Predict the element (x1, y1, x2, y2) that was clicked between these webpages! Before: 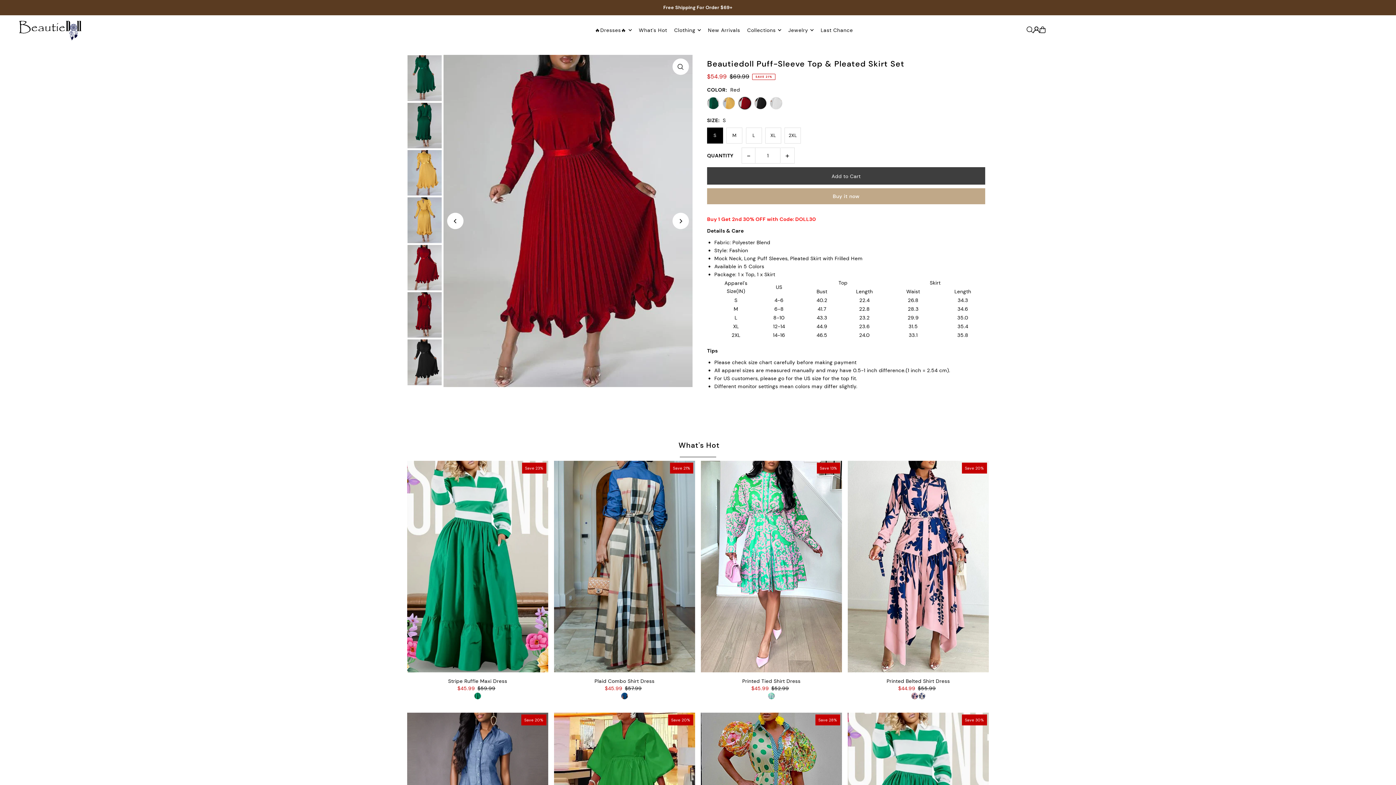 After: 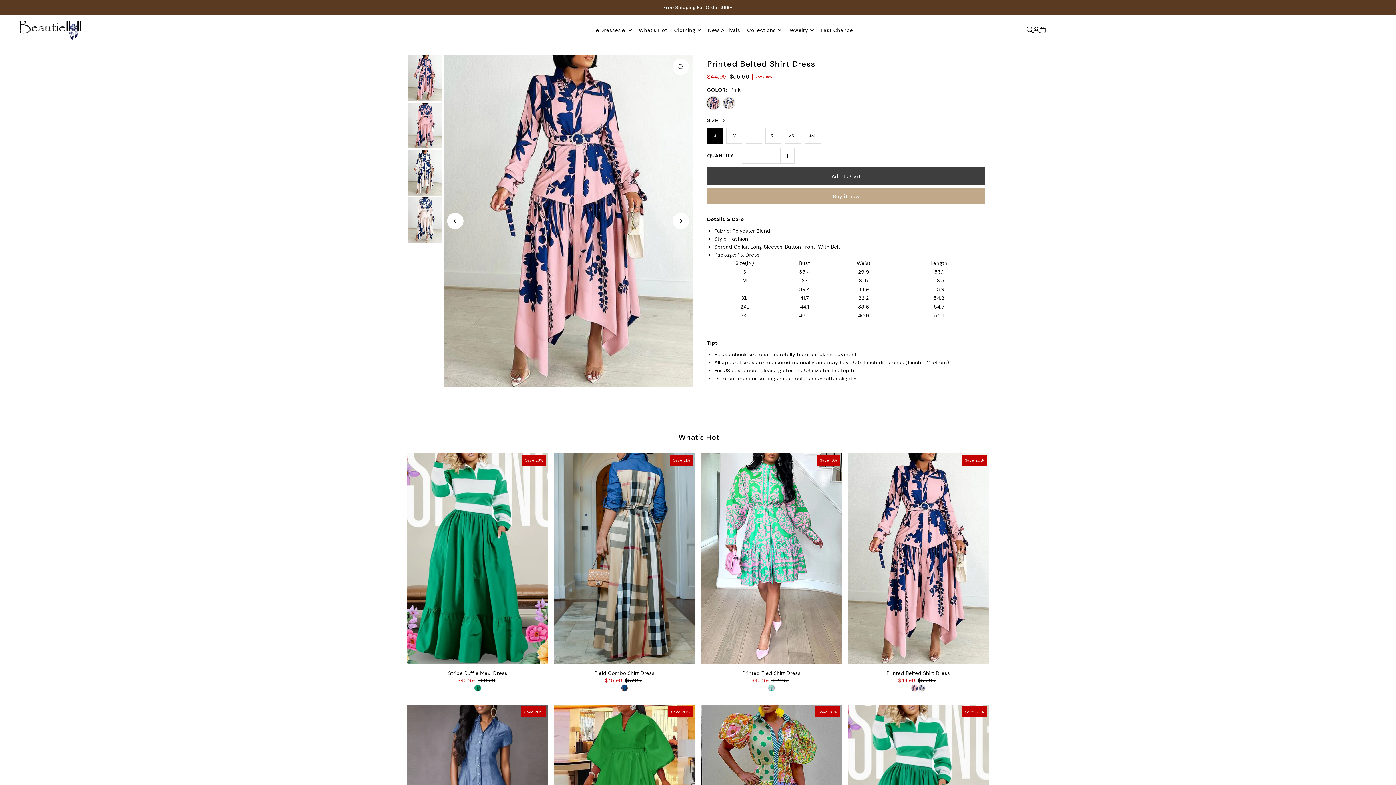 Action: label: Printed Belted Shirt Dress bbox: (847, 678, 989, 684)